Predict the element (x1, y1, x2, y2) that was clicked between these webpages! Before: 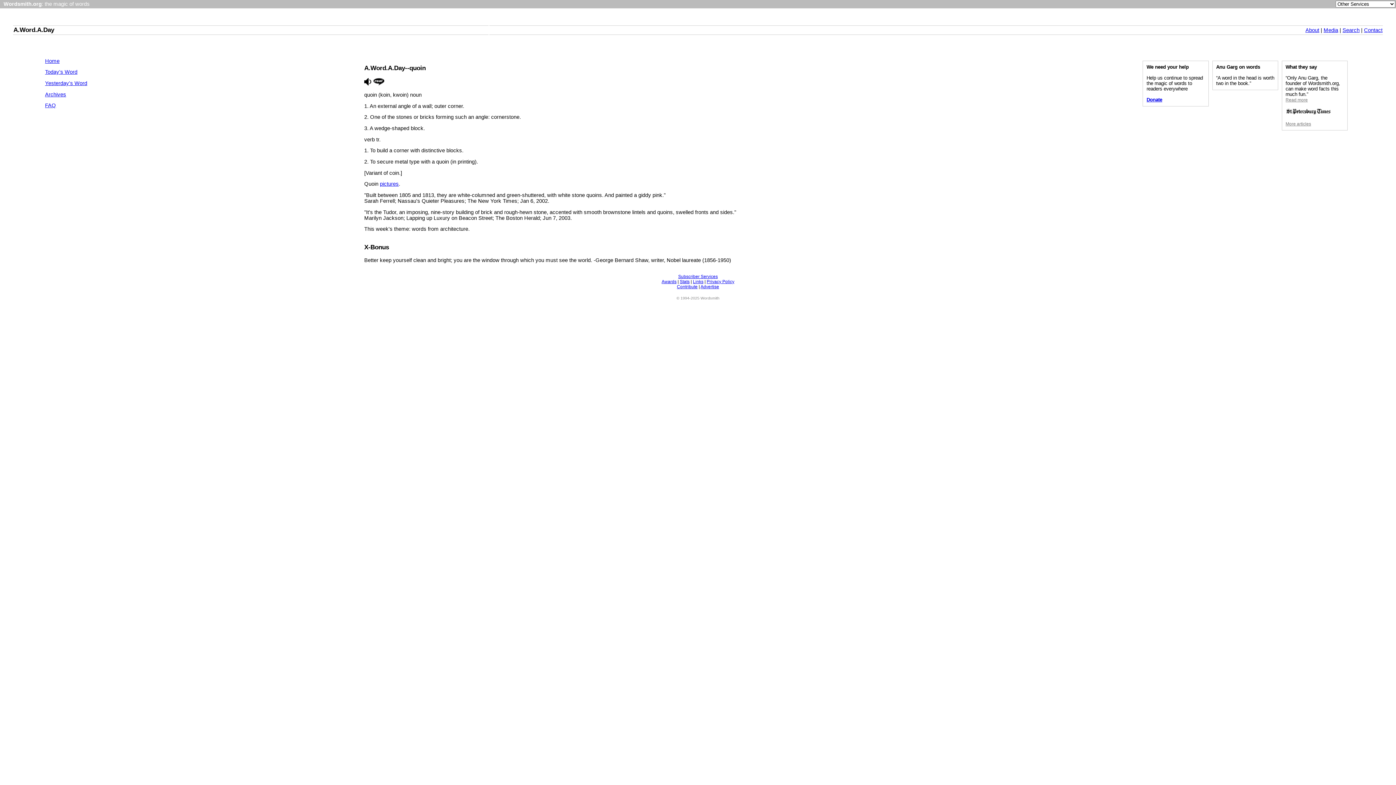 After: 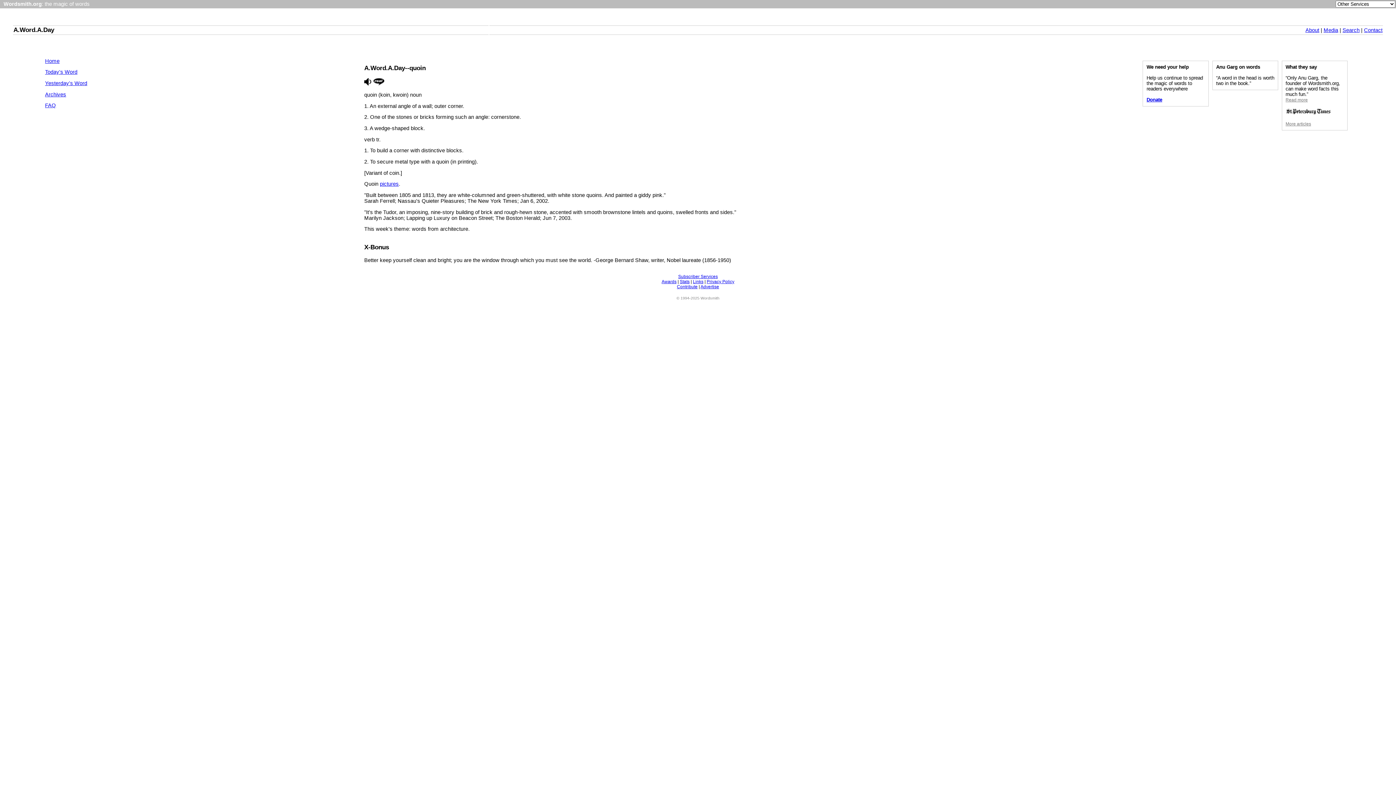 Action: bbox: (373, 80, 384, 86)